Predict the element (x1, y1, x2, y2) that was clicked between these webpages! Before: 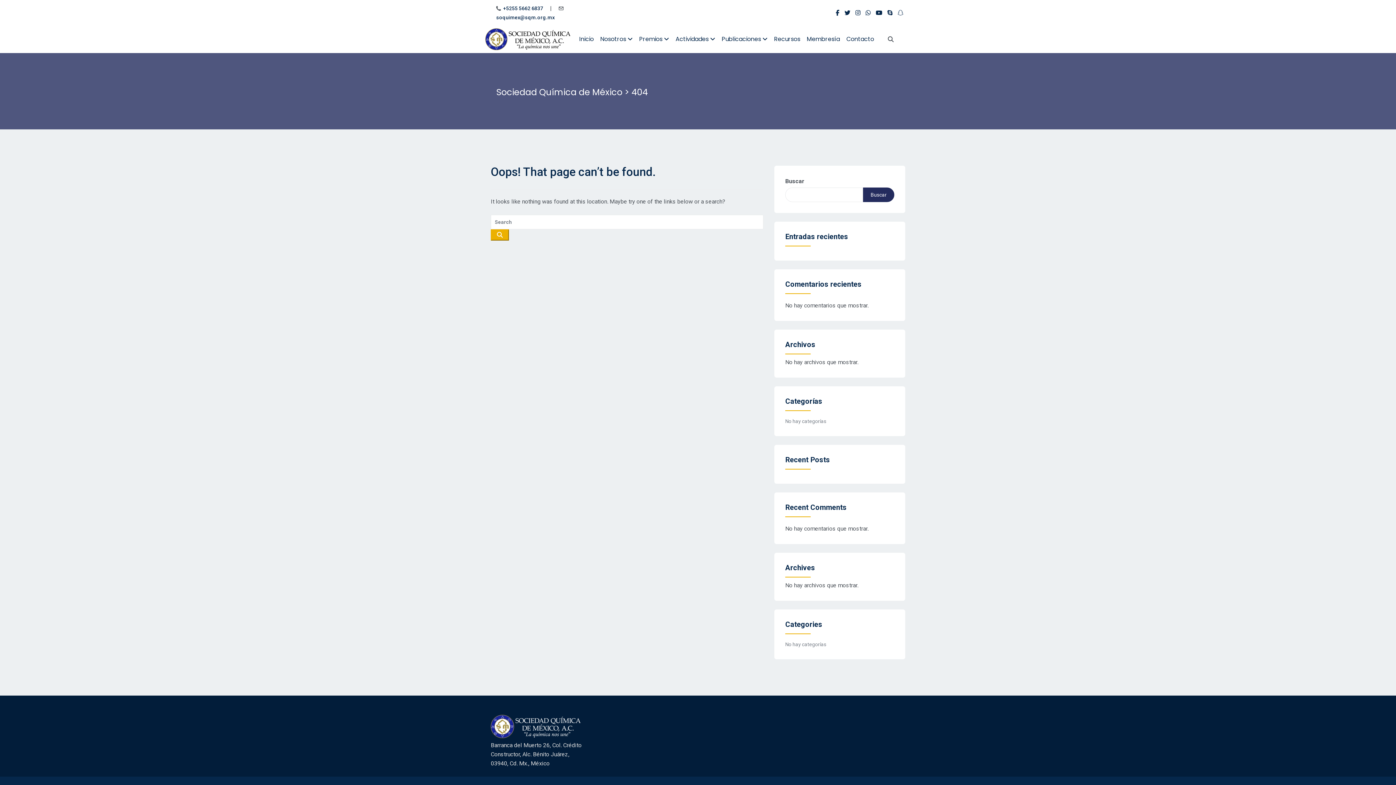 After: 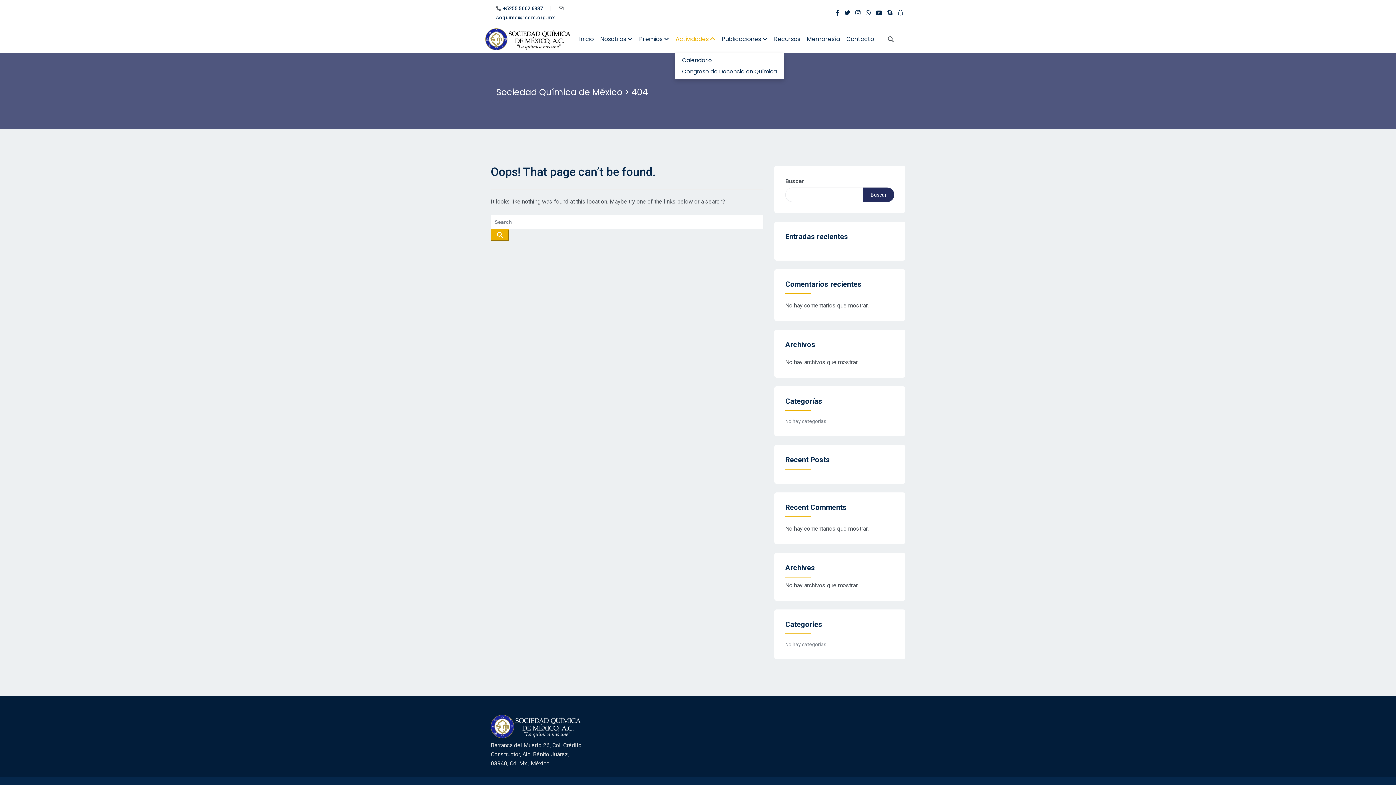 Action: bbox: (675, 25, 716, 52) label: Actividades 